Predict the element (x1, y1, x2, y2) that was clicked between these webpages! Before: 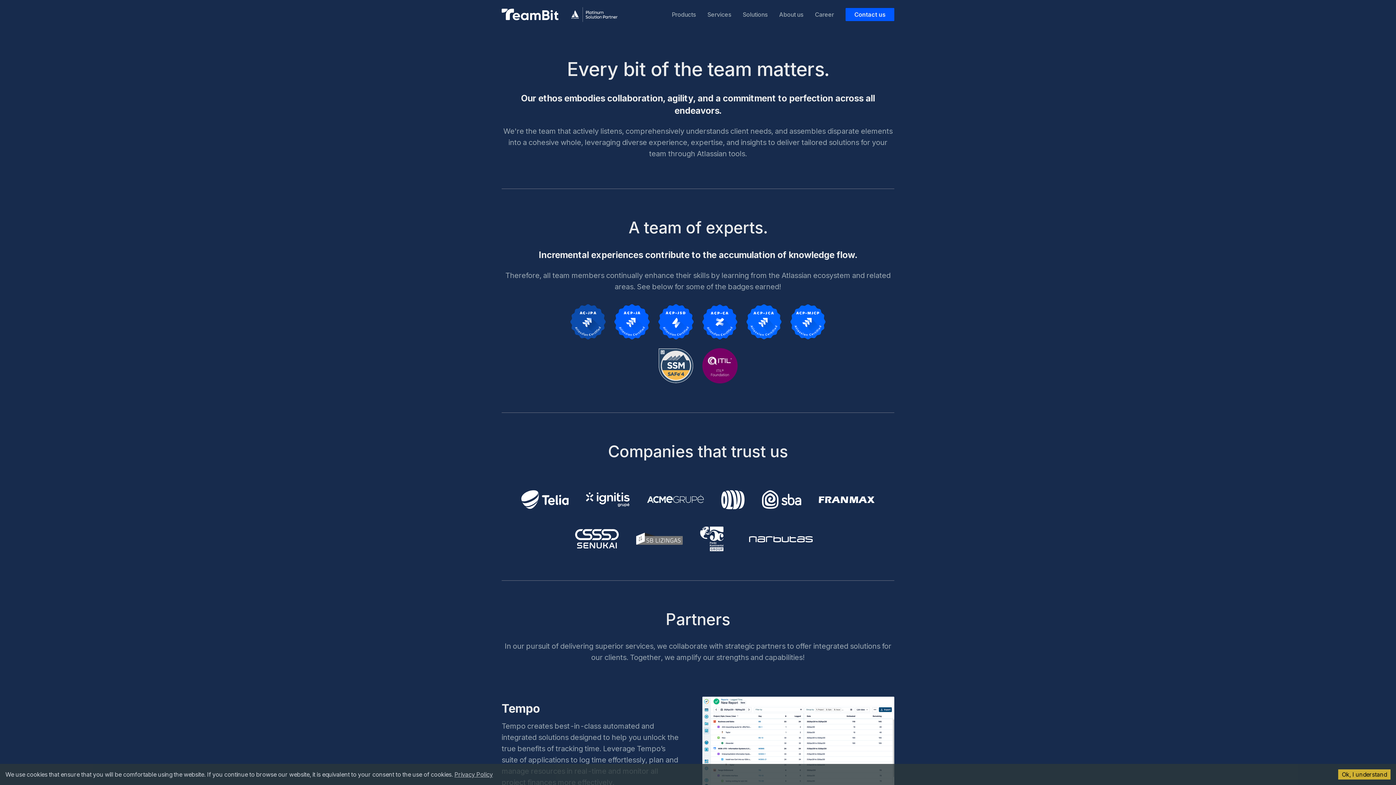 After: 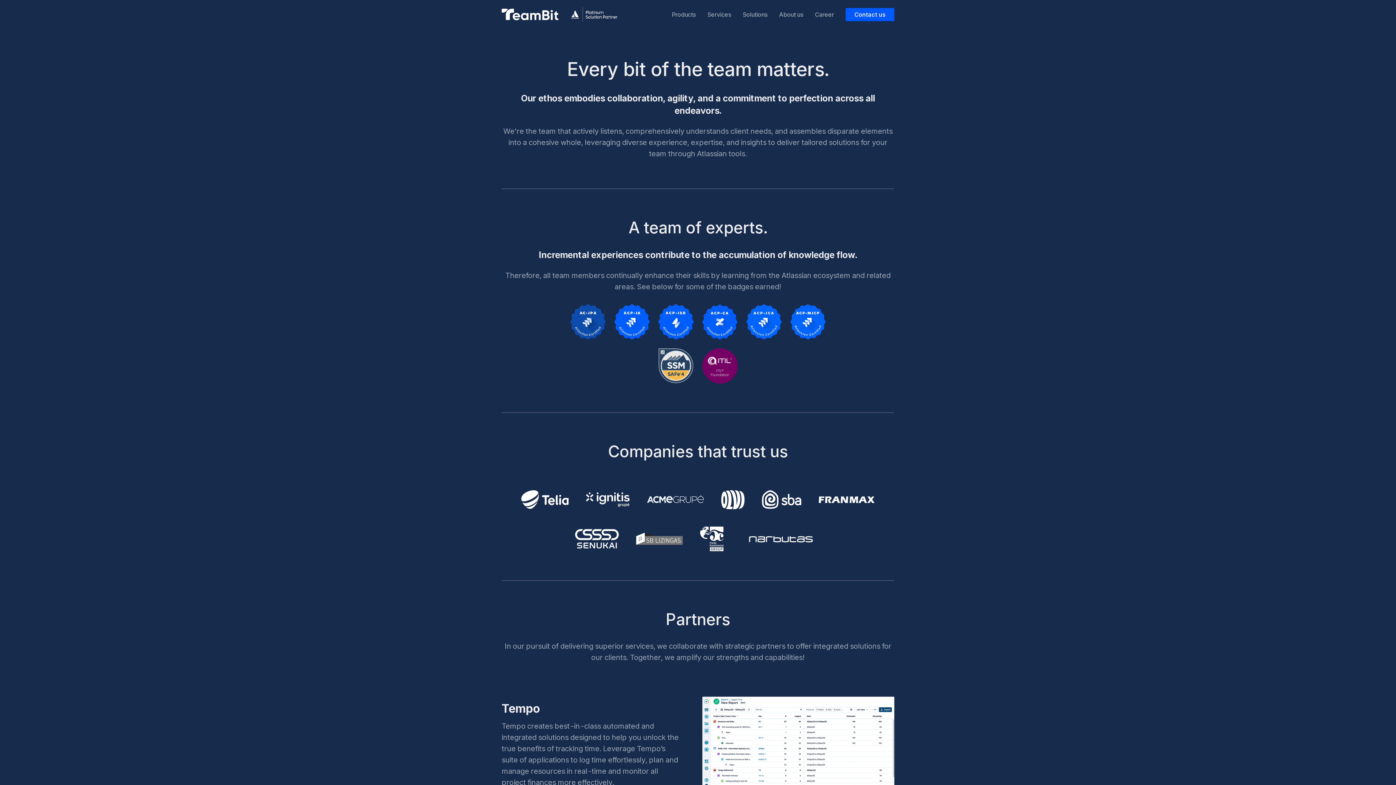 Action: bbox: (1338, 769, 1390, 780) label: Accept cookies